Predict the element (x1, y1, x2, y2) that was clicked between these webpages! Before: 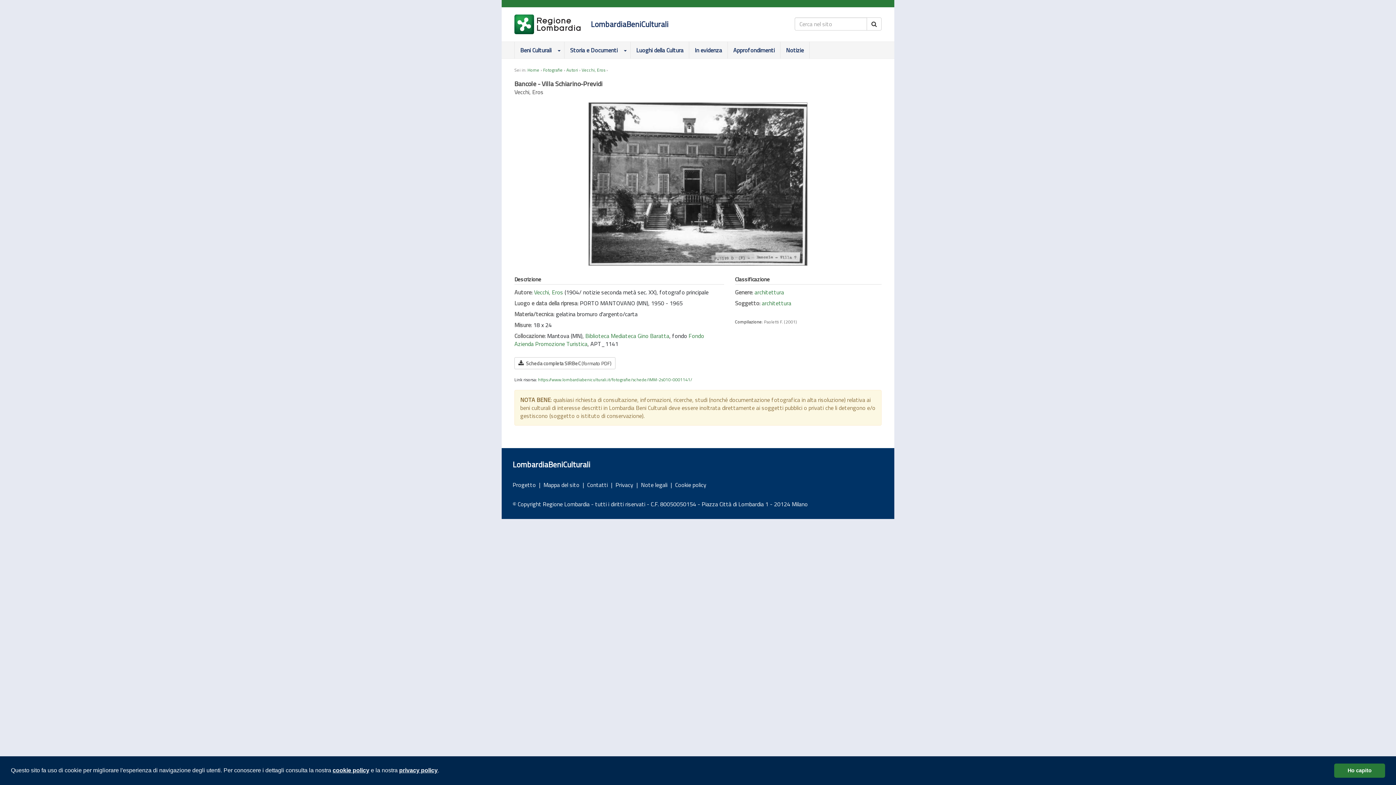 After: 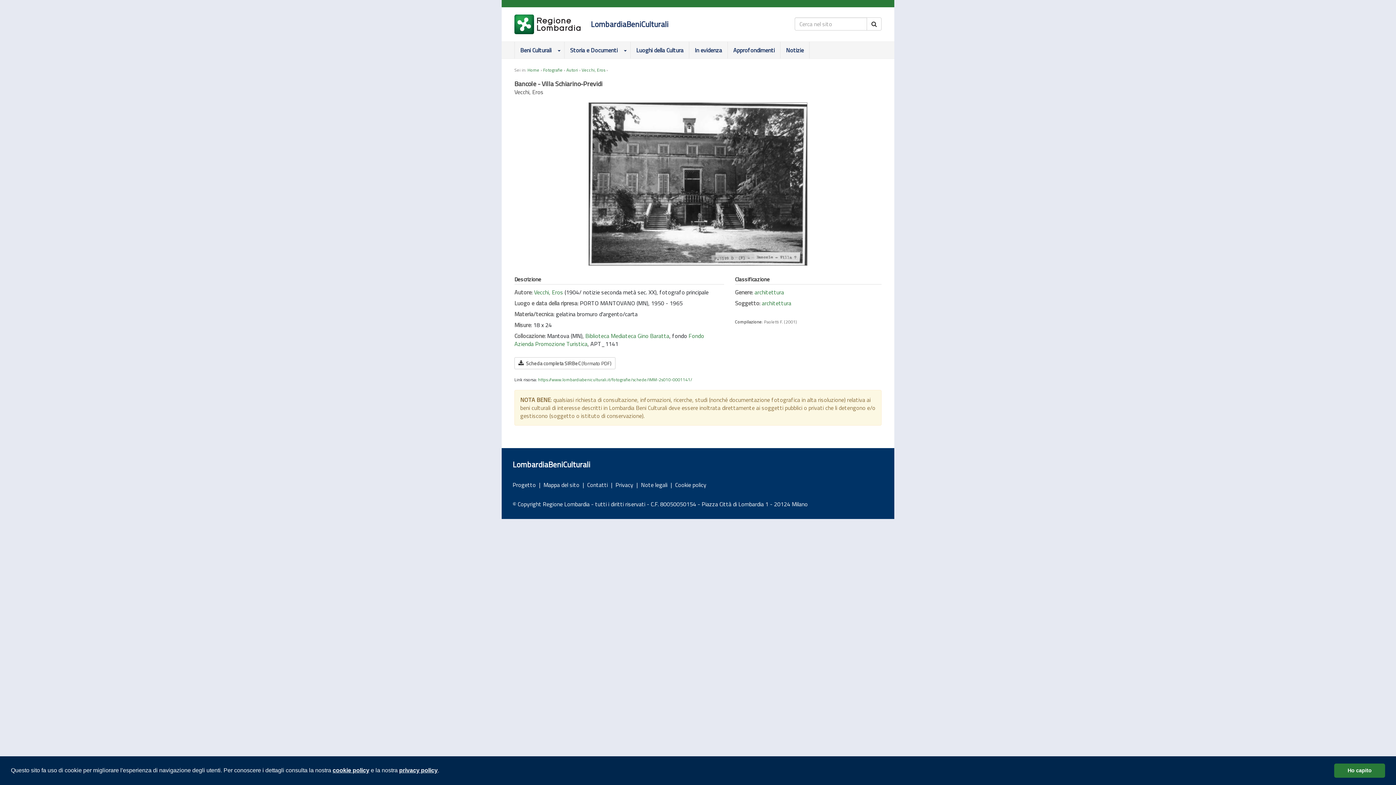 Action: bbox: (514, 14, 580, 34)